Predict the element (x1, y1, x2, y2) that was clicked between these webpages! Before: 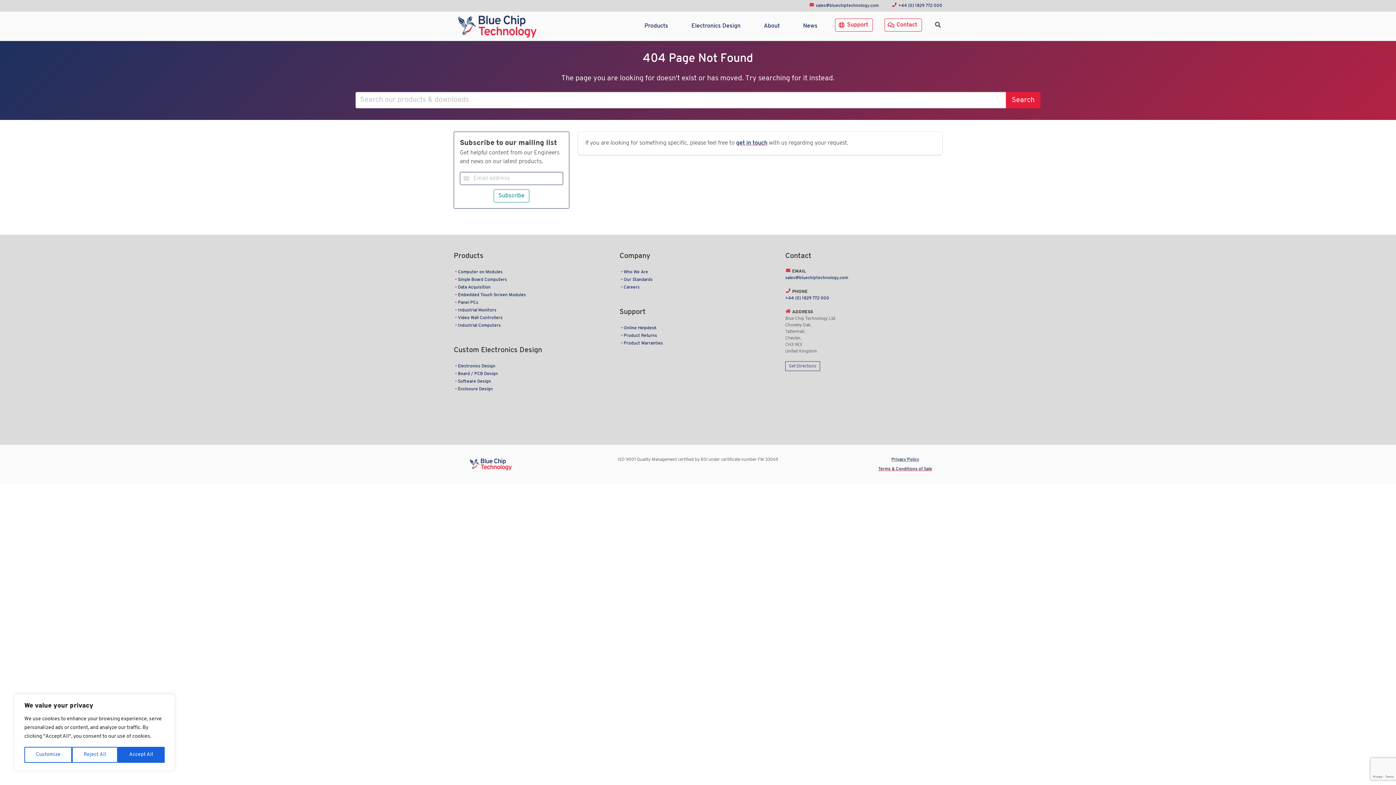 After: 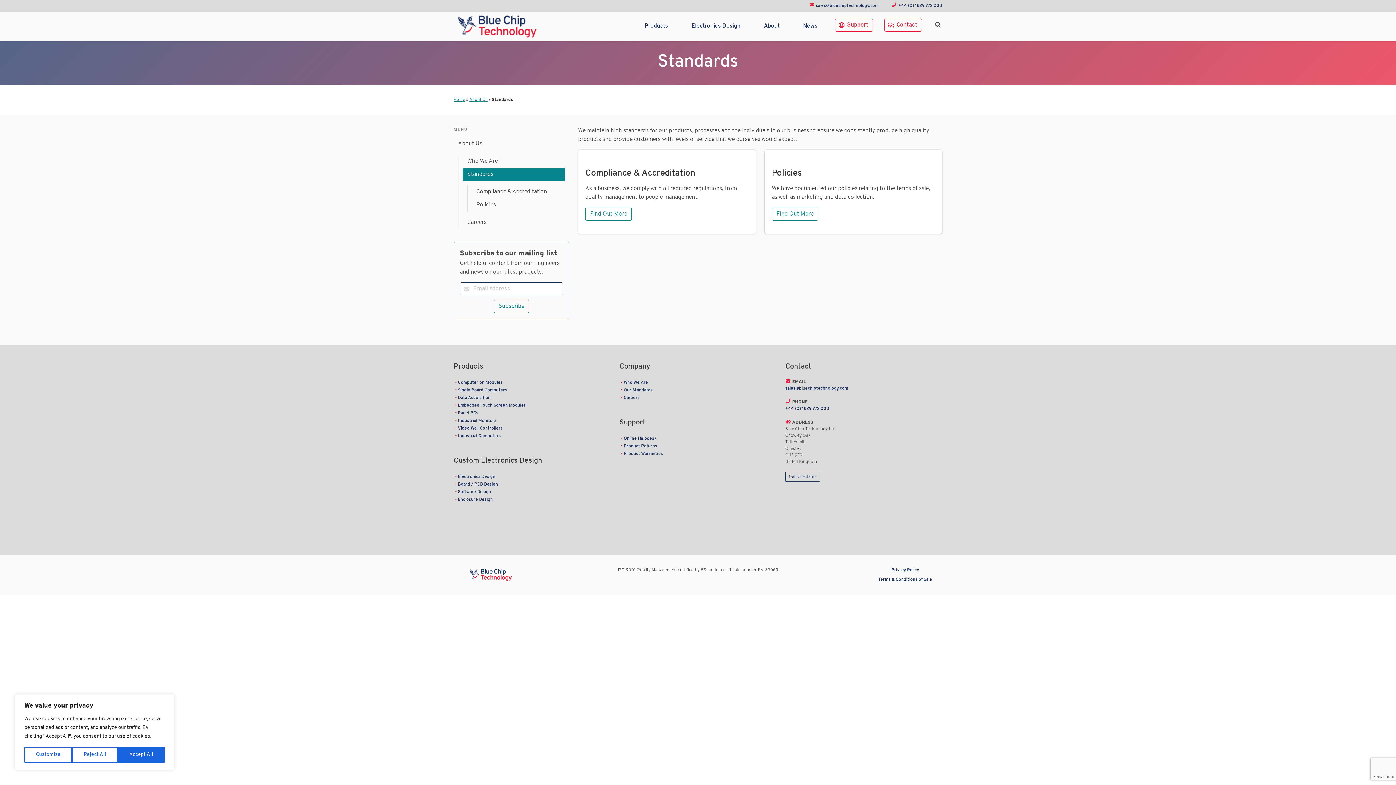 Action: label: Our Standards bbox: (623, 277, 652, 282)